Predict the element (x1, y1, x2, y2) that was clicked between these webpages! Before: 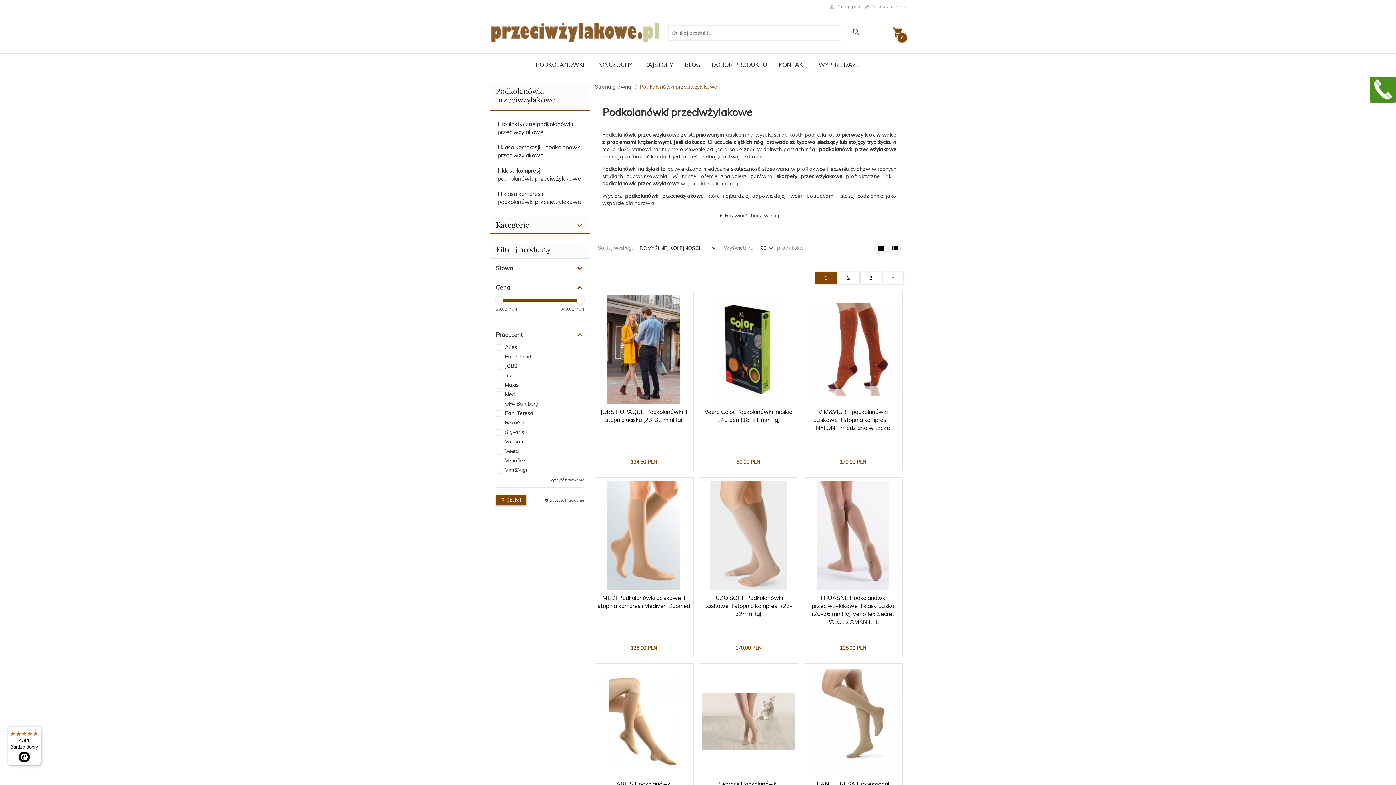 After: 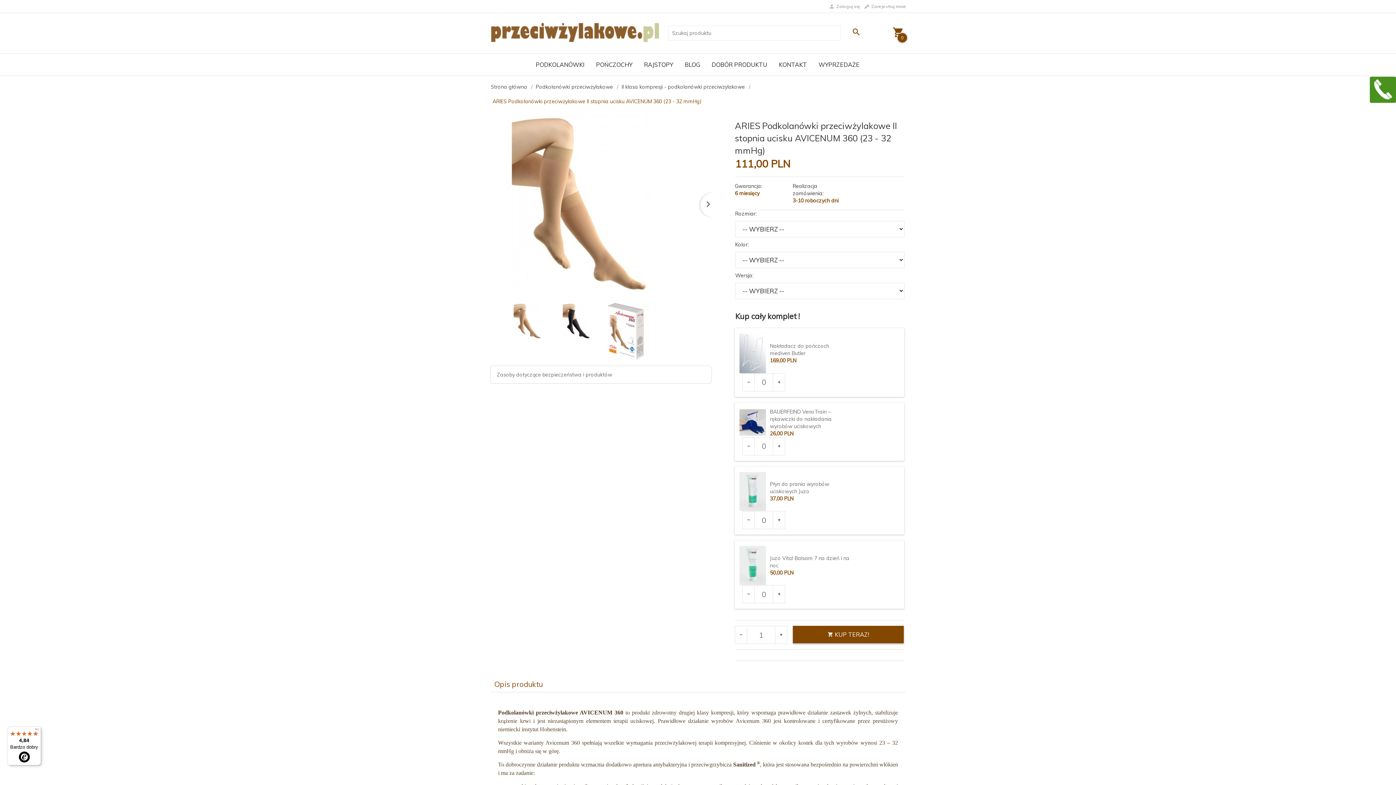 Action: bbox: (597, 675, 690, 768)